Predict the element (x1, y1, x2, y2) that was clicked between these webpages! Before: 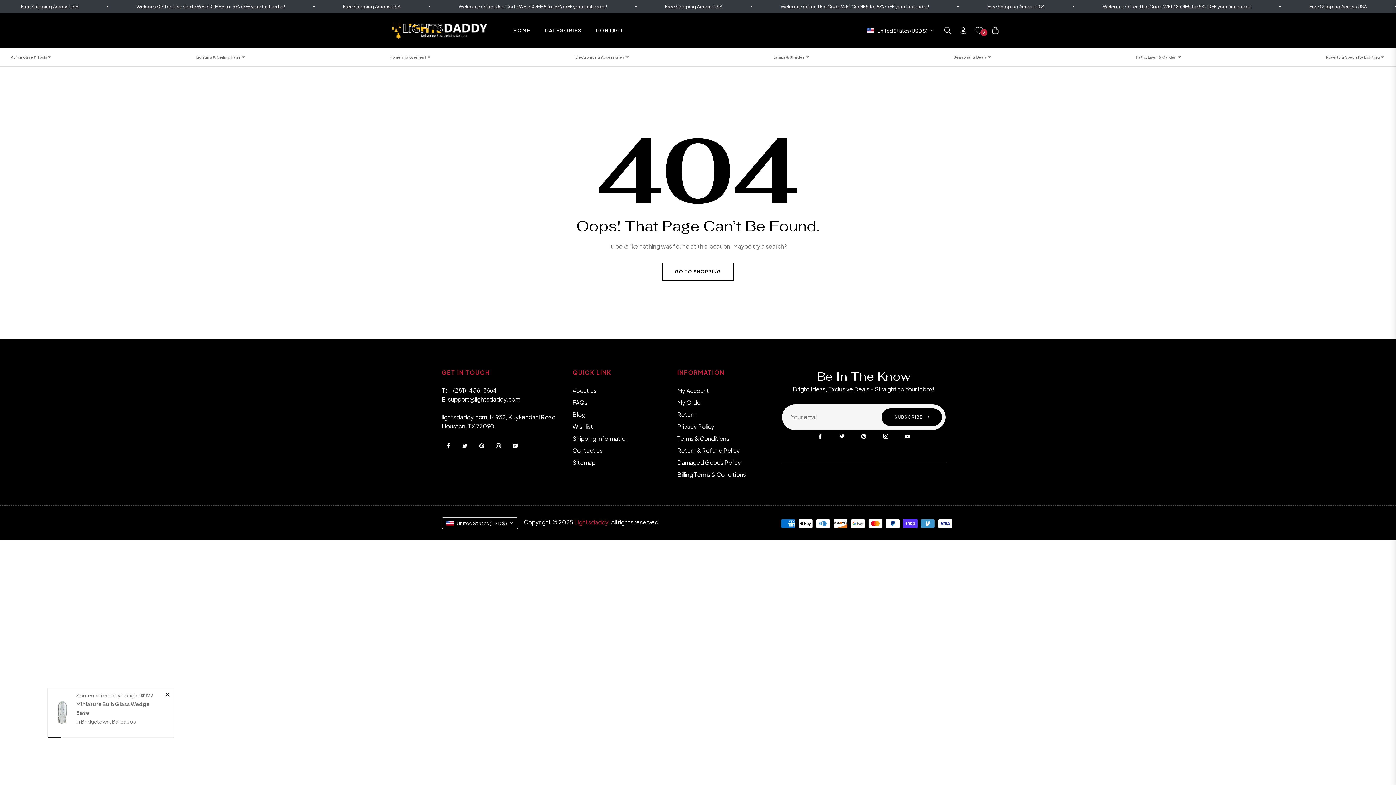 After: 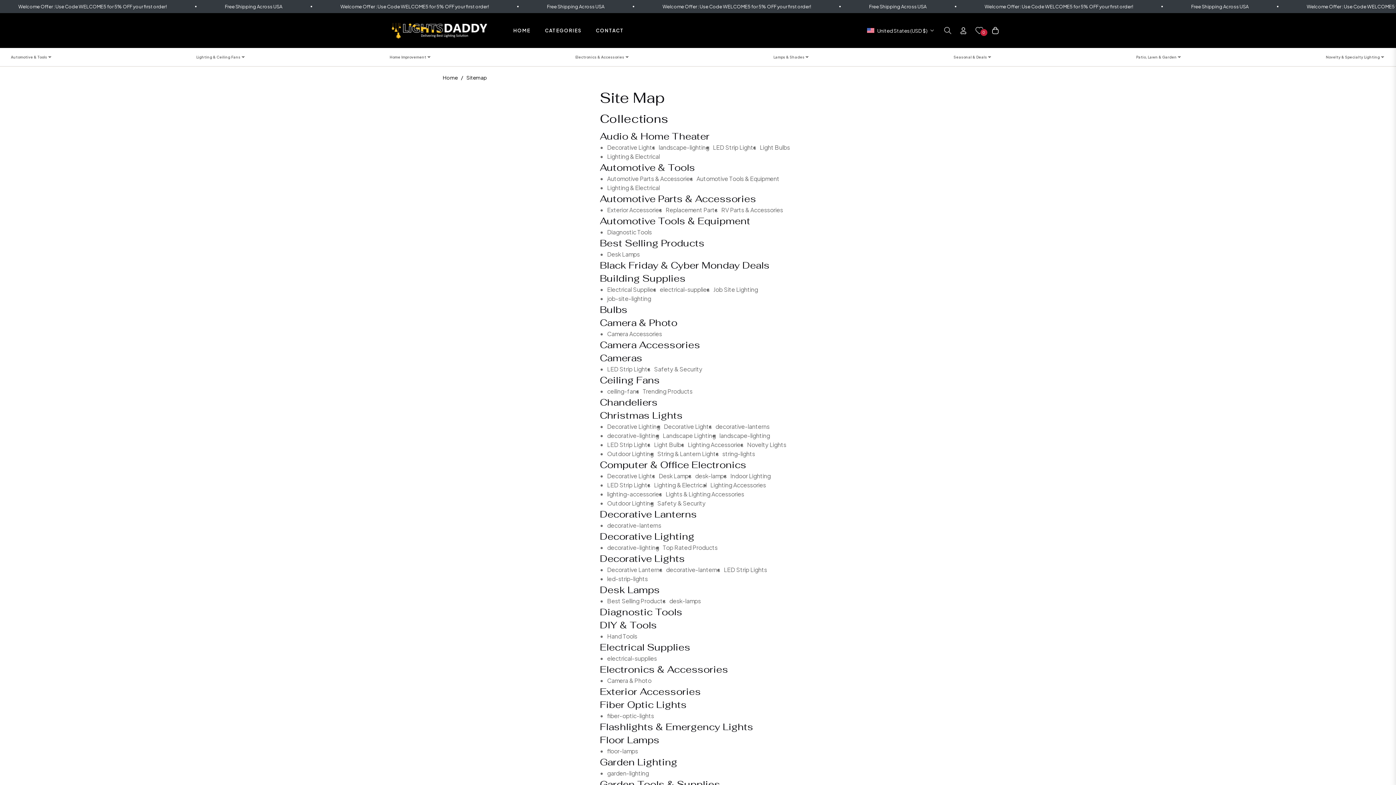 Action: label: Sitemap bbox: (572, 458, 595, 466)